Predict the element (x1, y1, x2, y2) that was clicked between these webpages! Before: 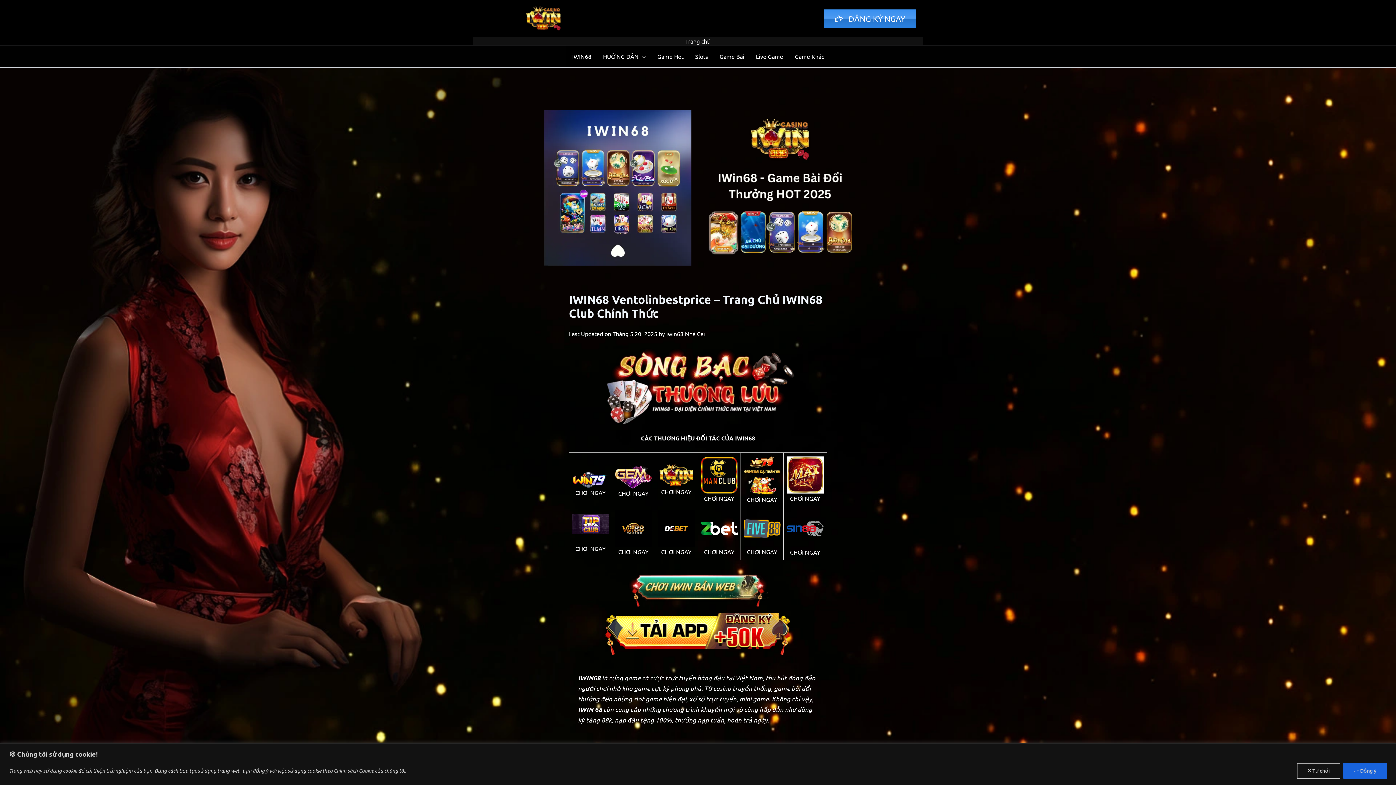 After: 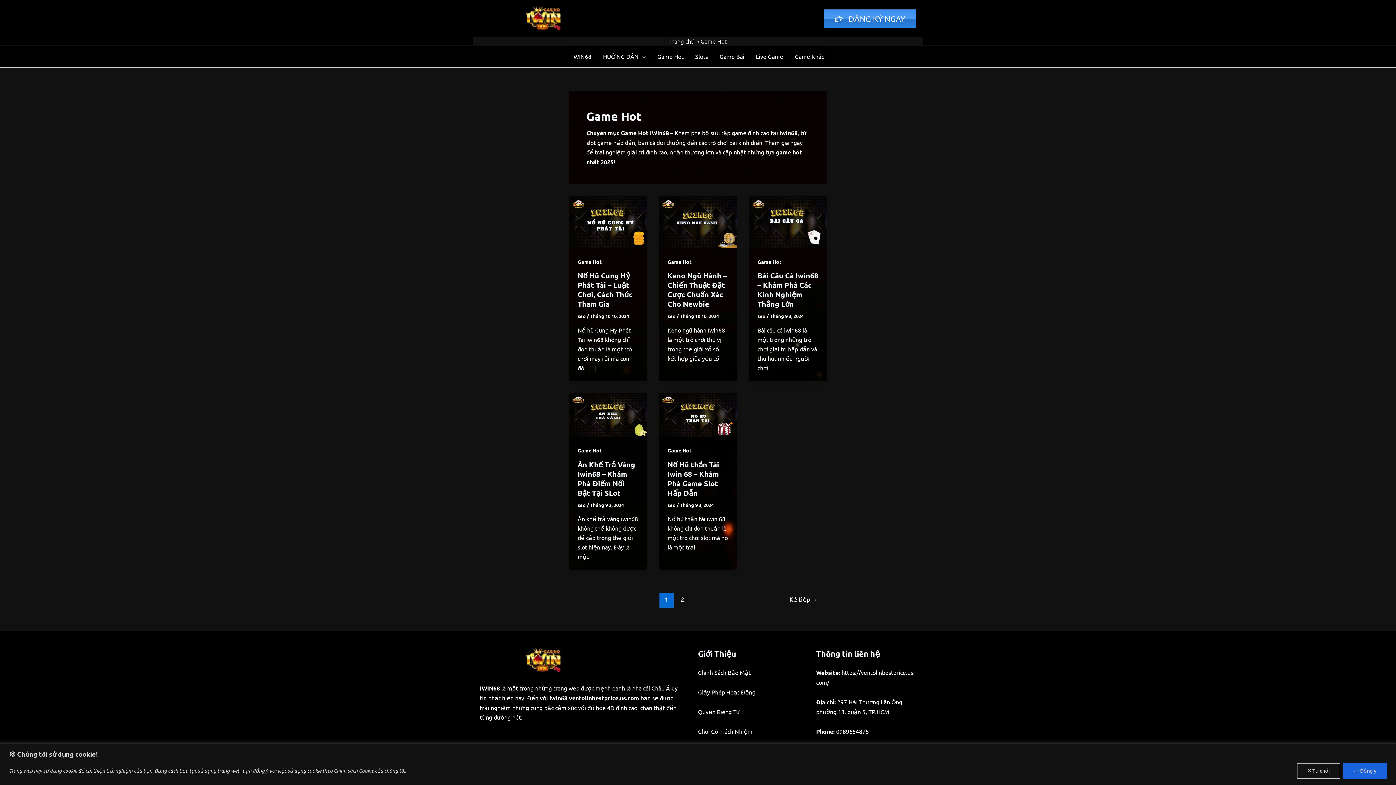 Action: bbox: (651, 45, 689, 67) label: Game Hot